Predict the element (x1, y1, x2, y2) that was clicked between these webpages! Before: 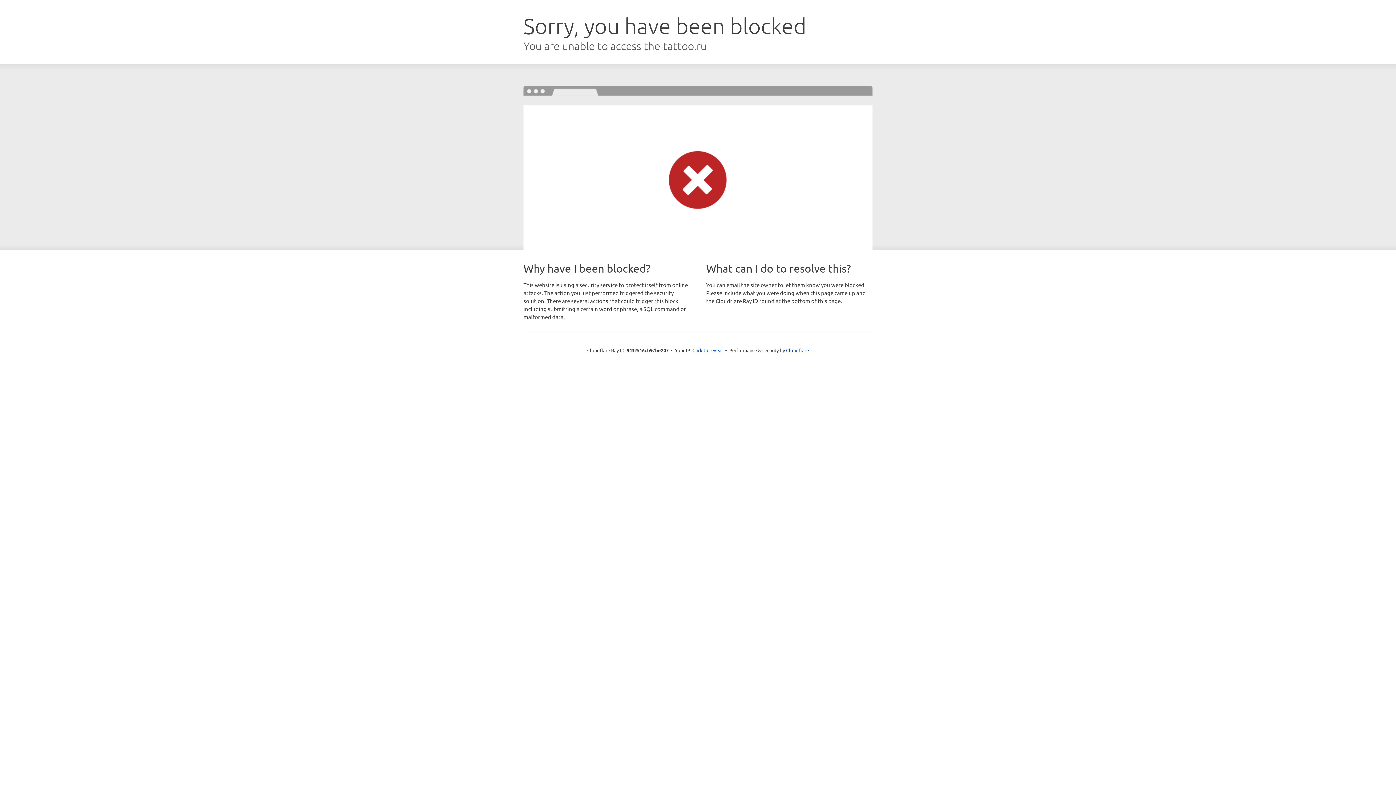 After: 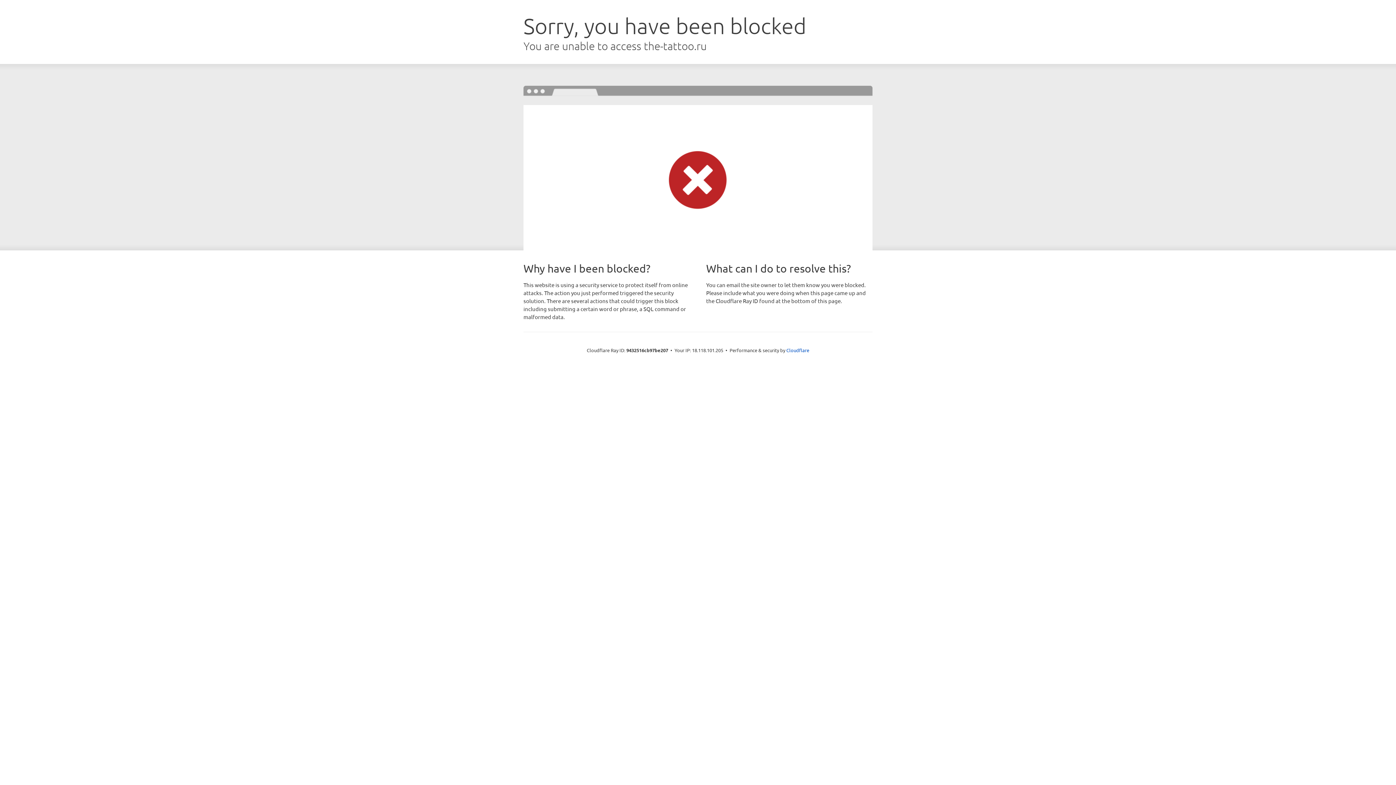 Action: bbox: (692, 346, 723, 353) label: Click to reveal